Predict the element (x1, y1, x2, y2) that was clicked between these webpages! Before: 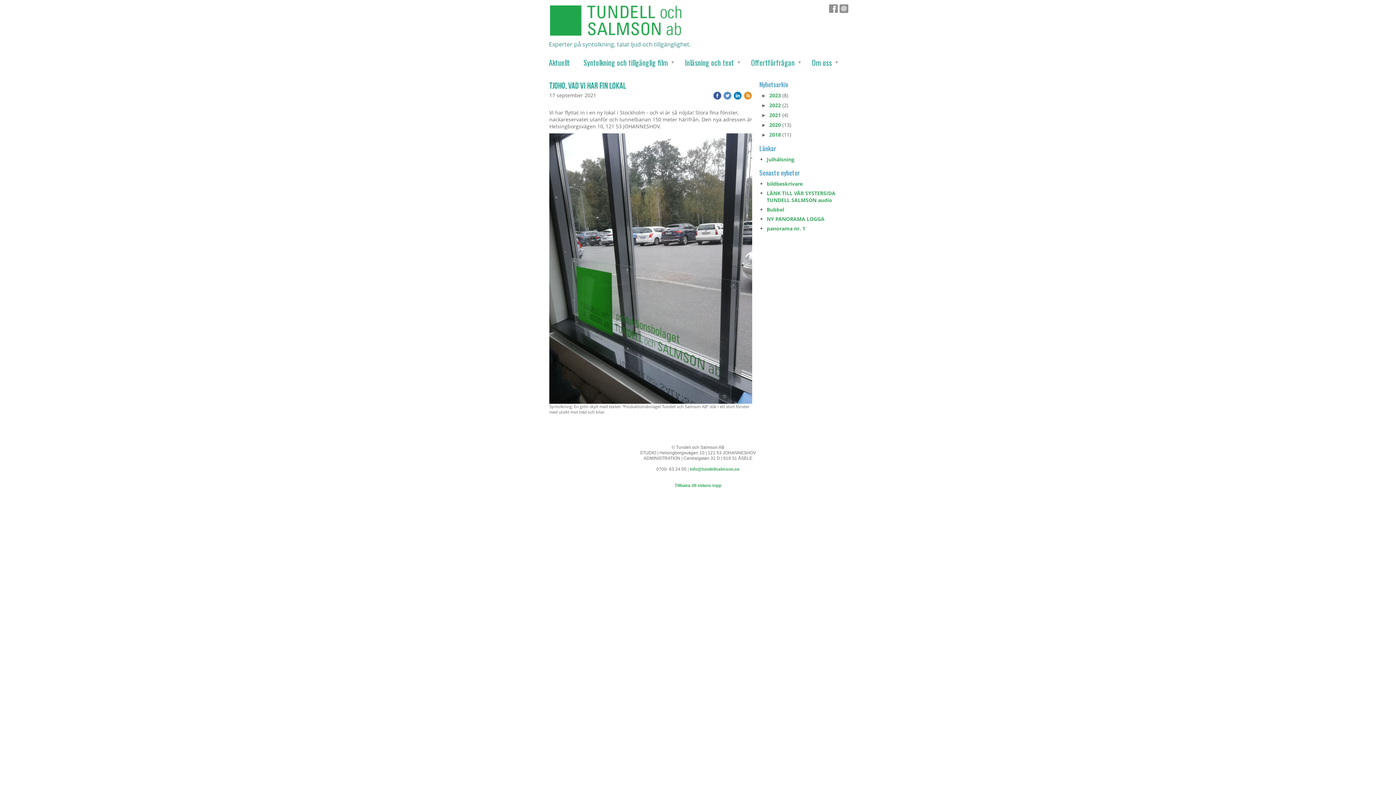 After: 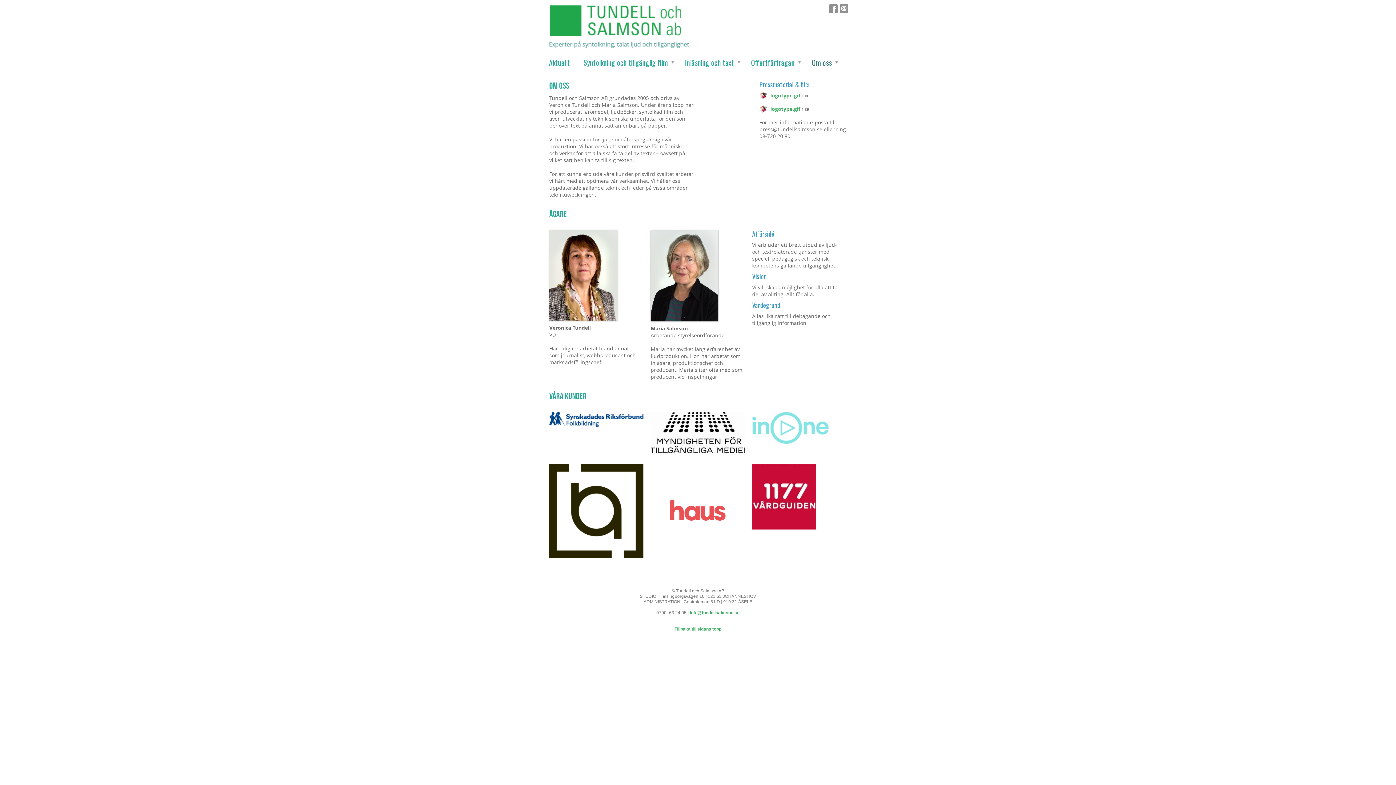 Action: bbox: (805, 56, 842, 68) label: Om oss